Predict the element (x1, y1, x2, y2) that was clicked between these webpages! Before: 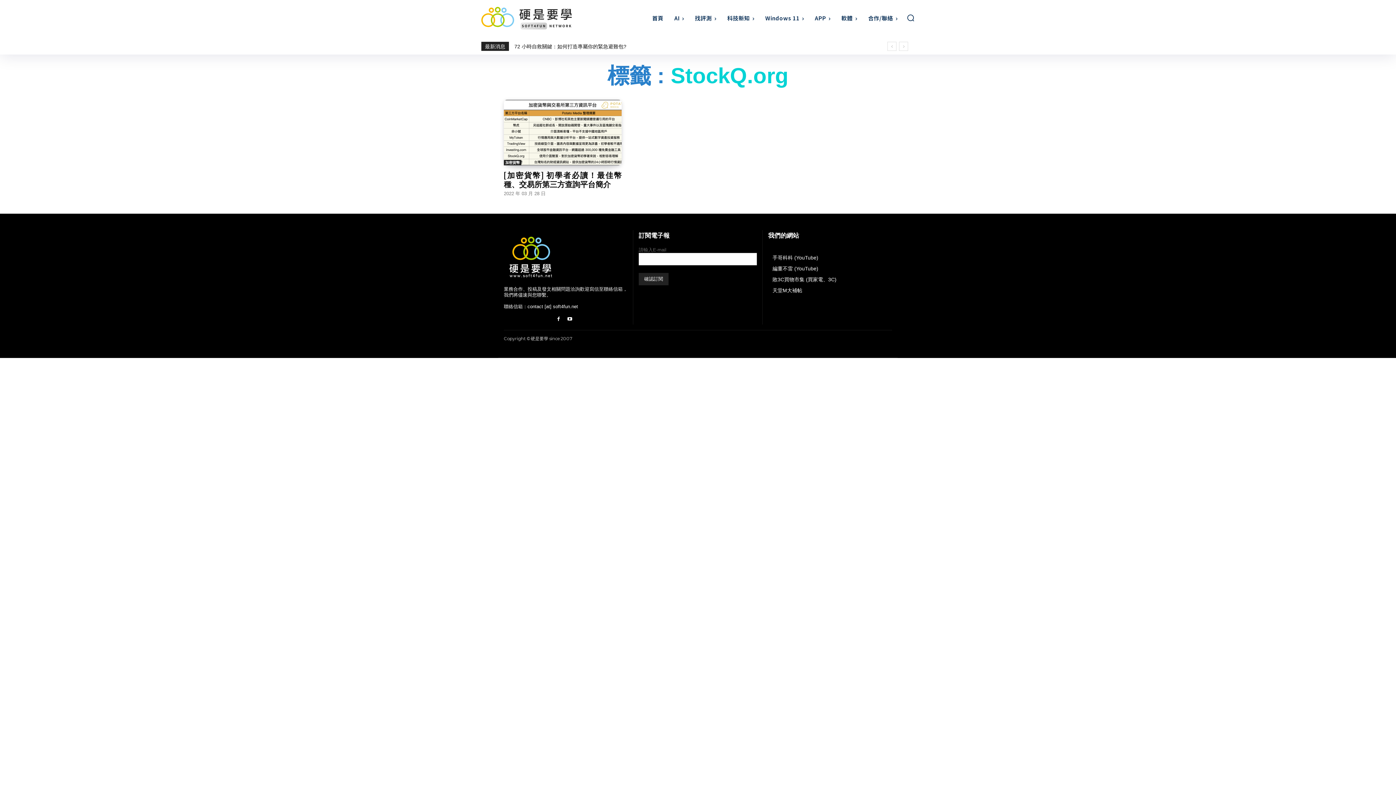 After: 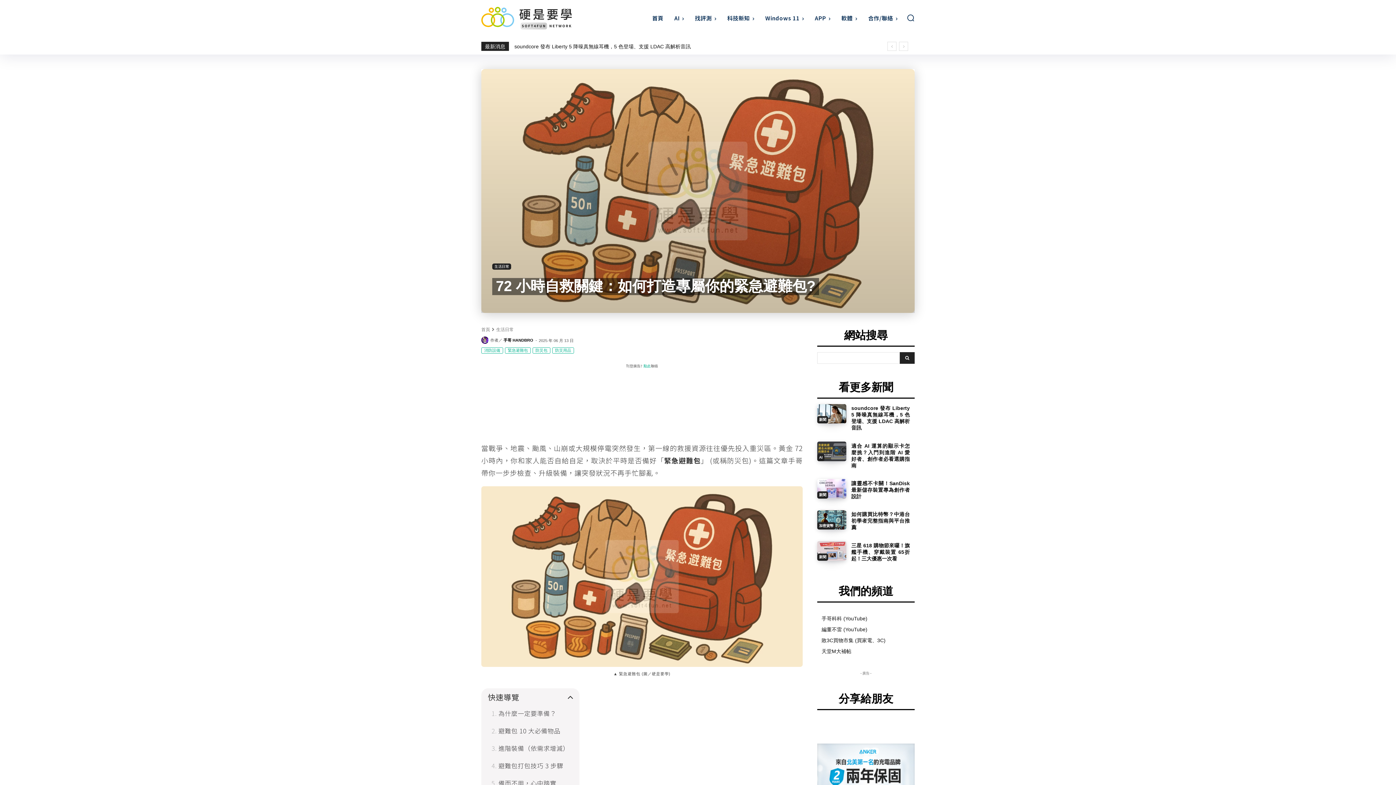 Action: label: 72 小時自救關鍵：如何打造專屬你的緊急避難包? bbox: (514, 43, 626, 49)